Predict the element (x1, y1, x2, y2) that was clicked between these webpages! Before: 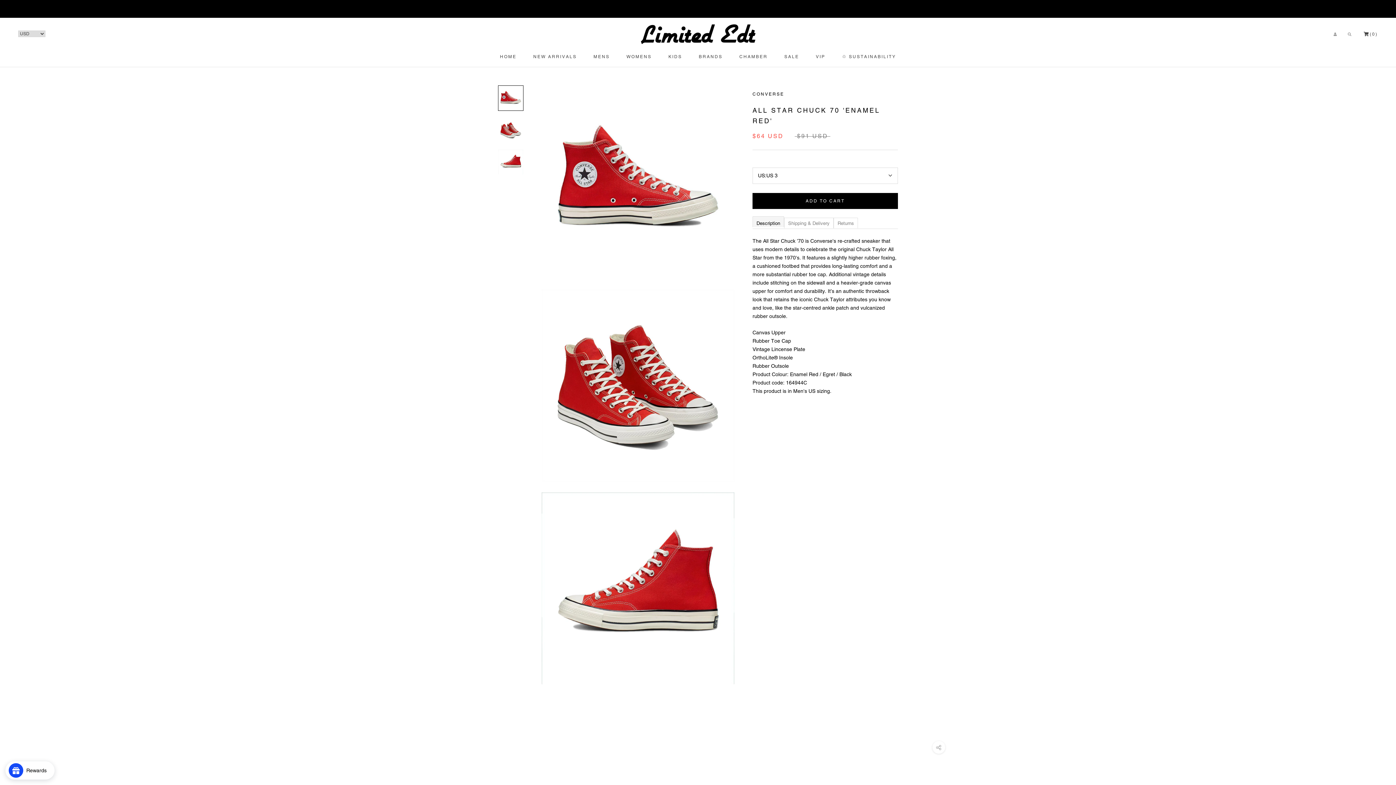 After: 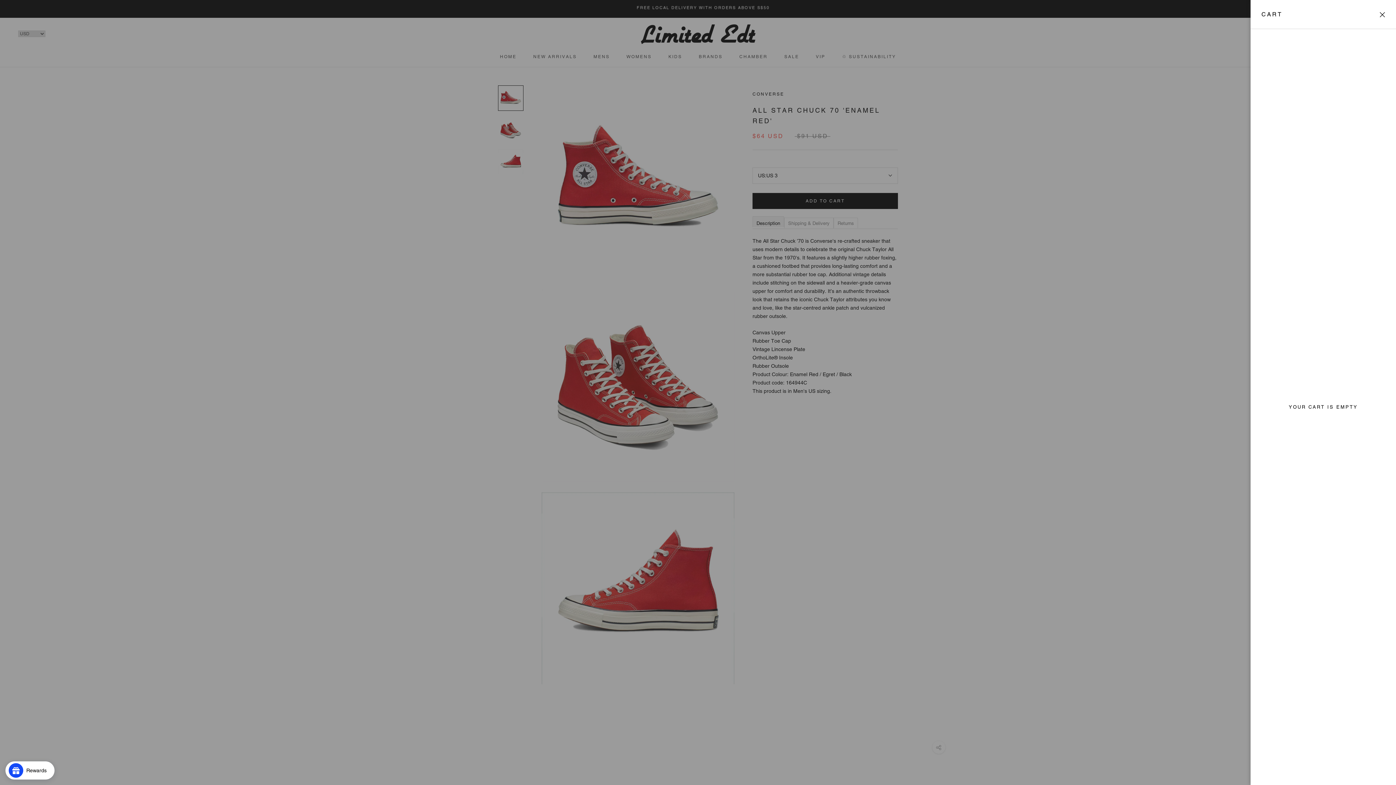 Action: label: Open cart bbox: (1364, 31, 1378, 36)